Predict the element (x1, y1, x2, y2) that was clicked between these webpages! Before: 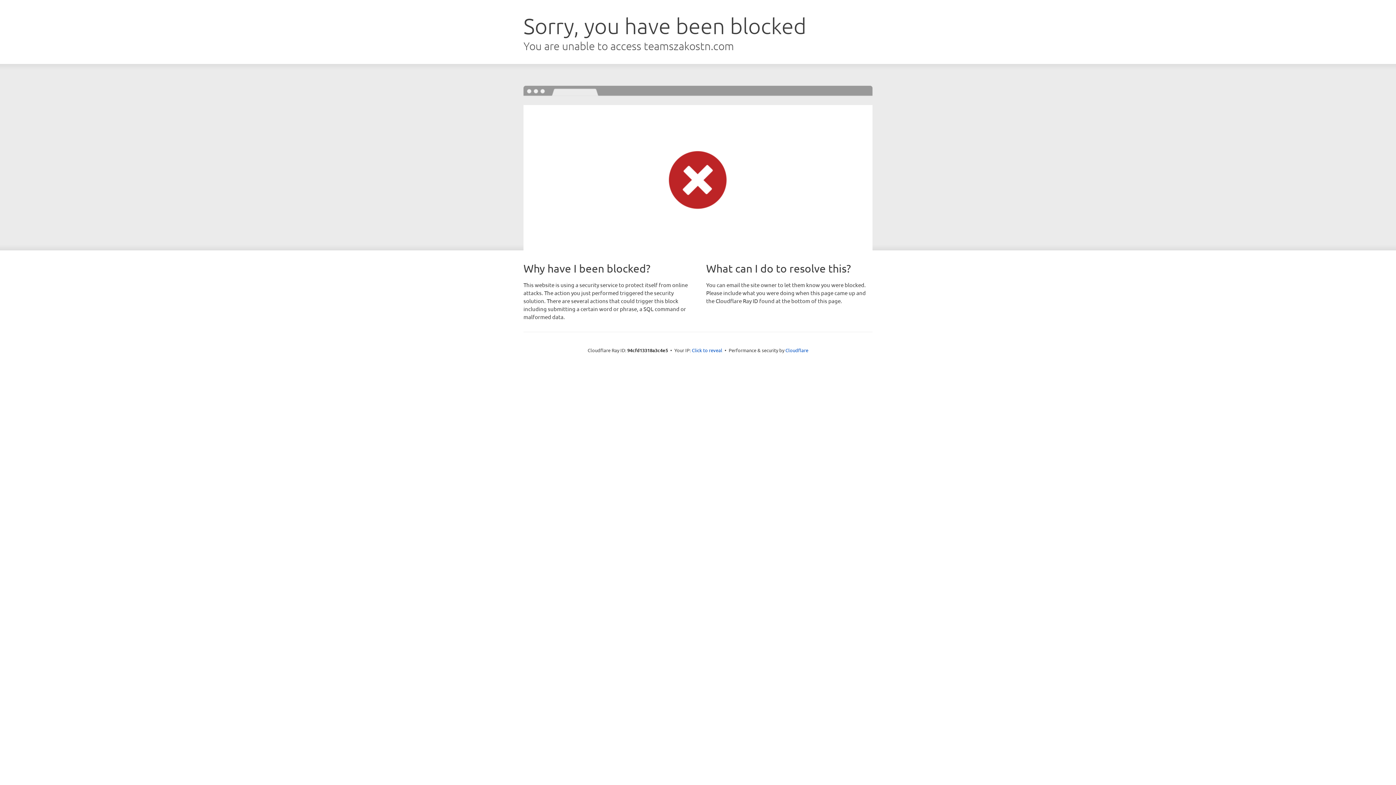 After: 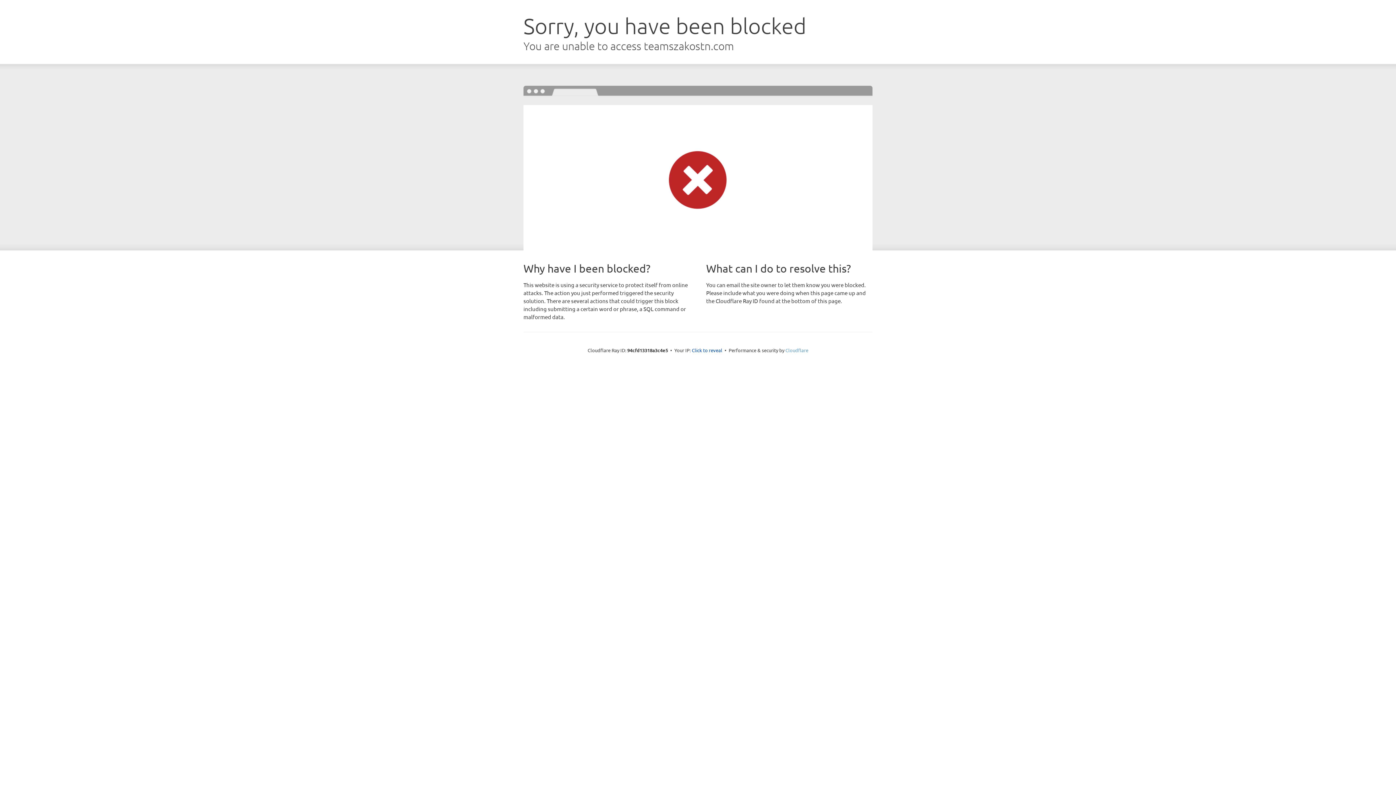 Action: bbox: (785, 347, 808, 353) label: Cloudflare